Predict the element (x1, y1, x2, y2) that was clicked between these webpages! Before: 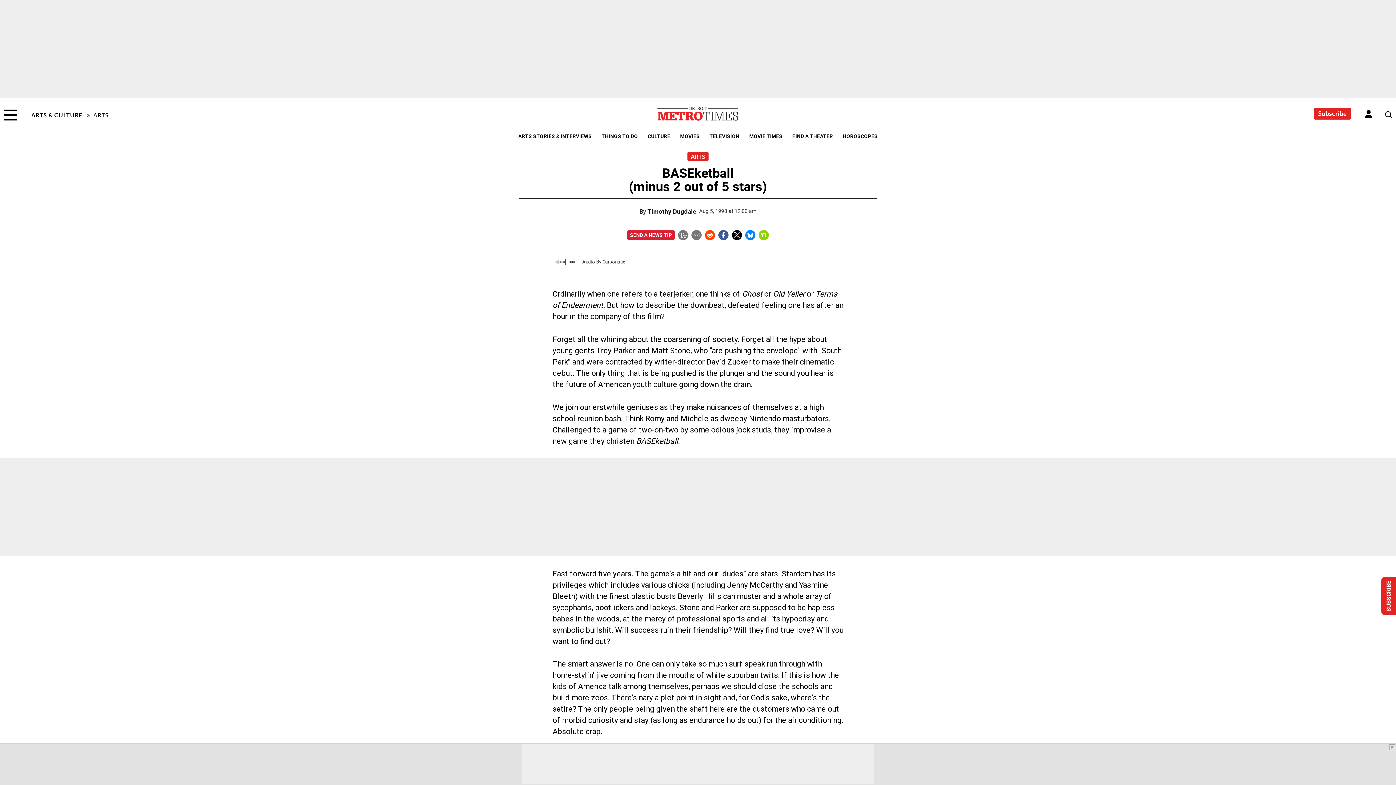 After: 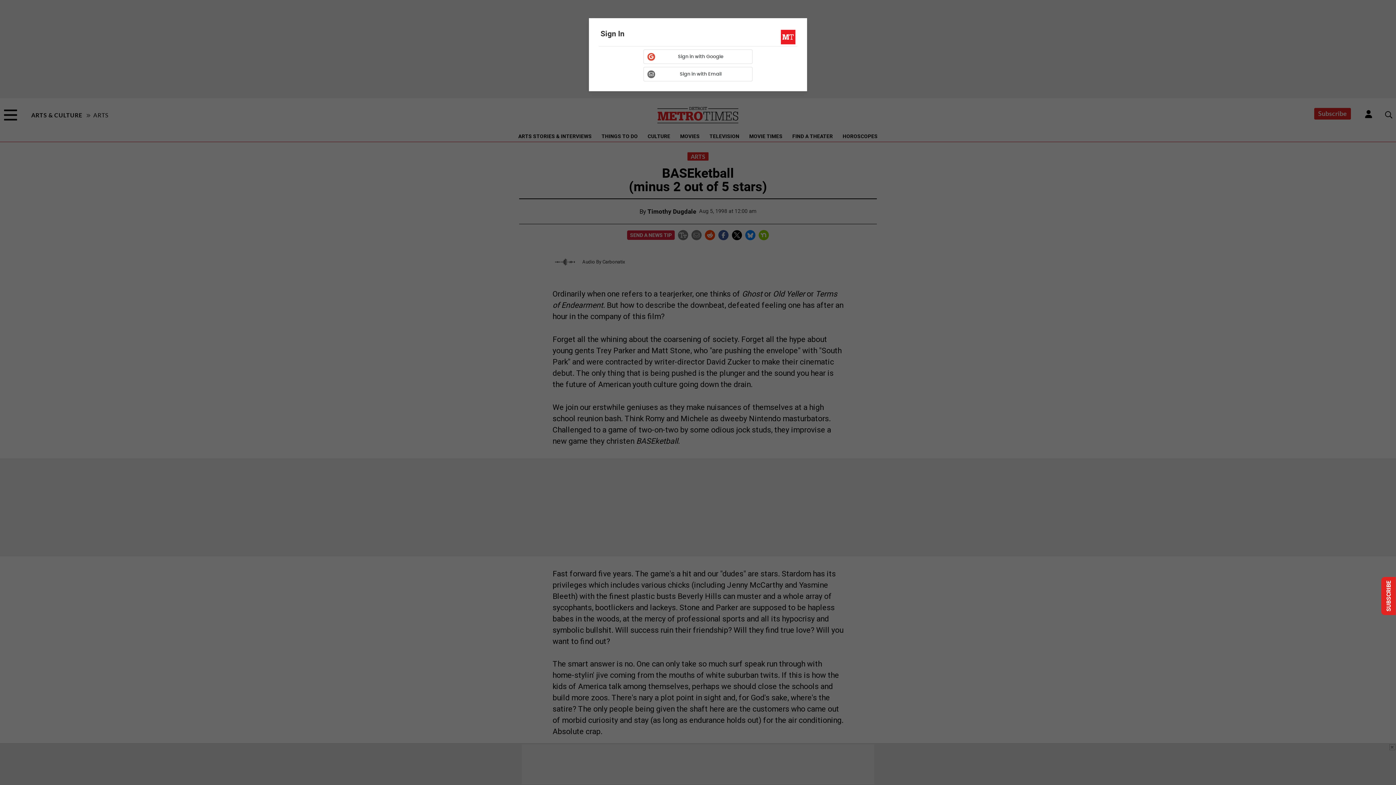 Action: bbox: (1364, 109, 1373, 118) label: Login